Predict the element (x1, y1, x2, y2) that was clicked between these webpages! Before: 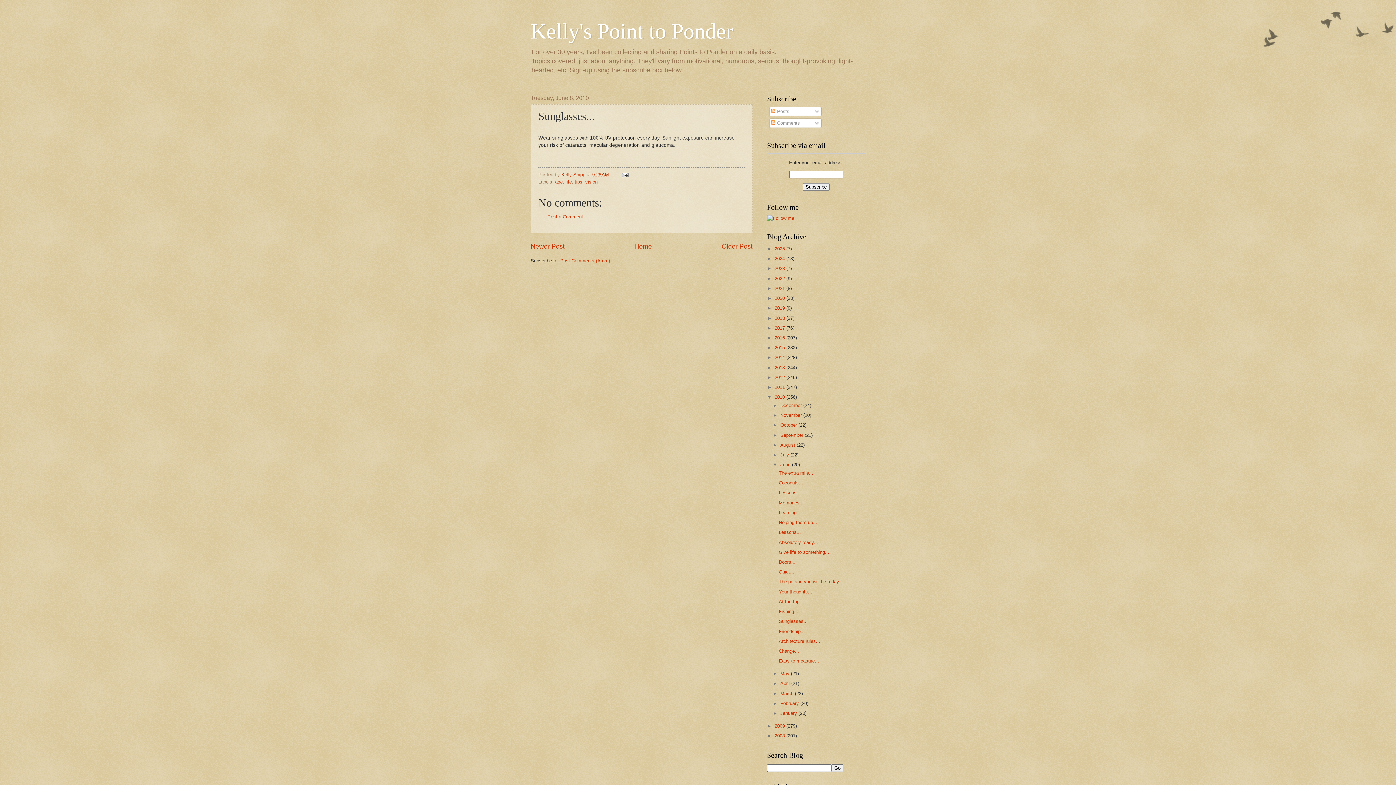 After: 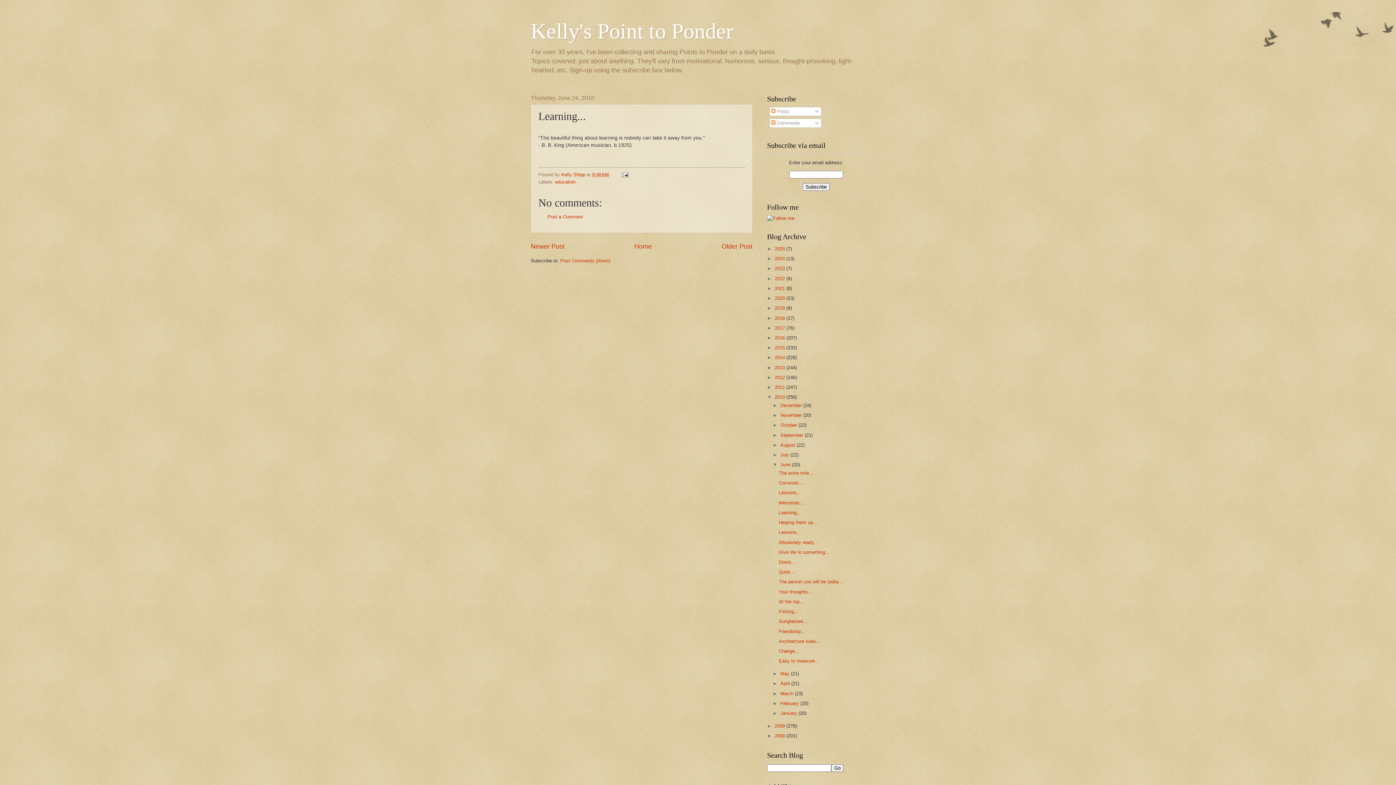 Action: label: Learning... bbox: (778, 510, 801, 515)